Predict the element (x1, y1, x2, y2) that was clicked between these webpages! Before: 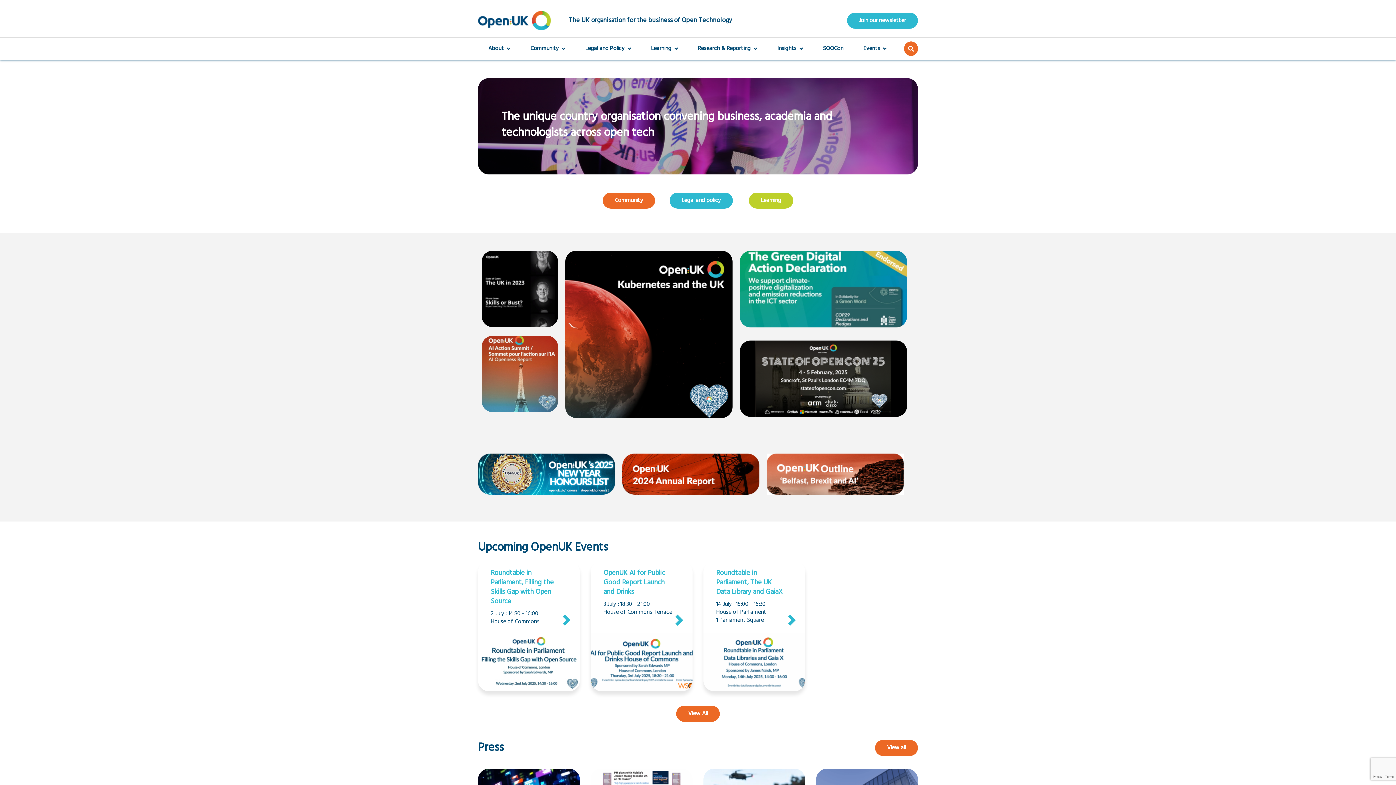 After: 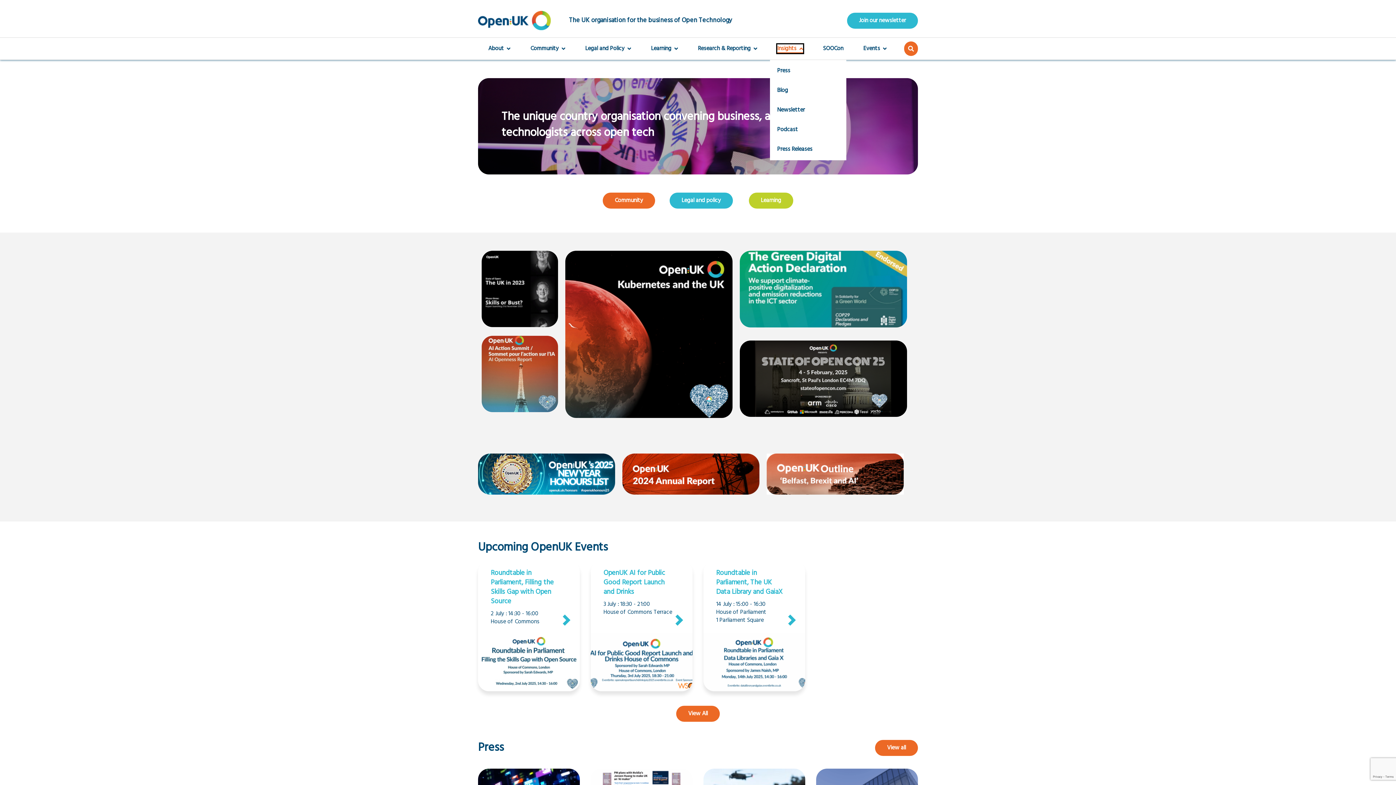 Action: bbox: (777, 44, 803, 53) label: Toggle submenu for
Insights